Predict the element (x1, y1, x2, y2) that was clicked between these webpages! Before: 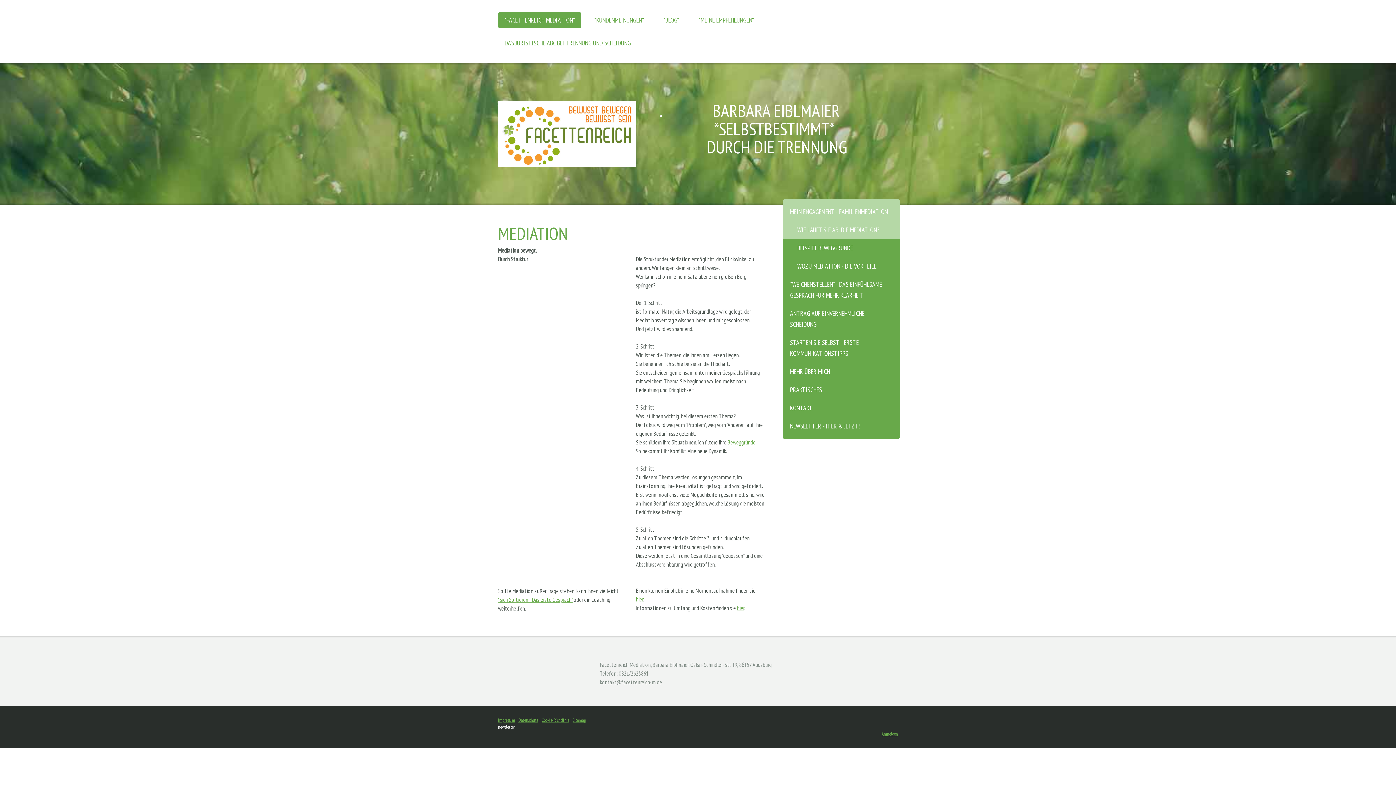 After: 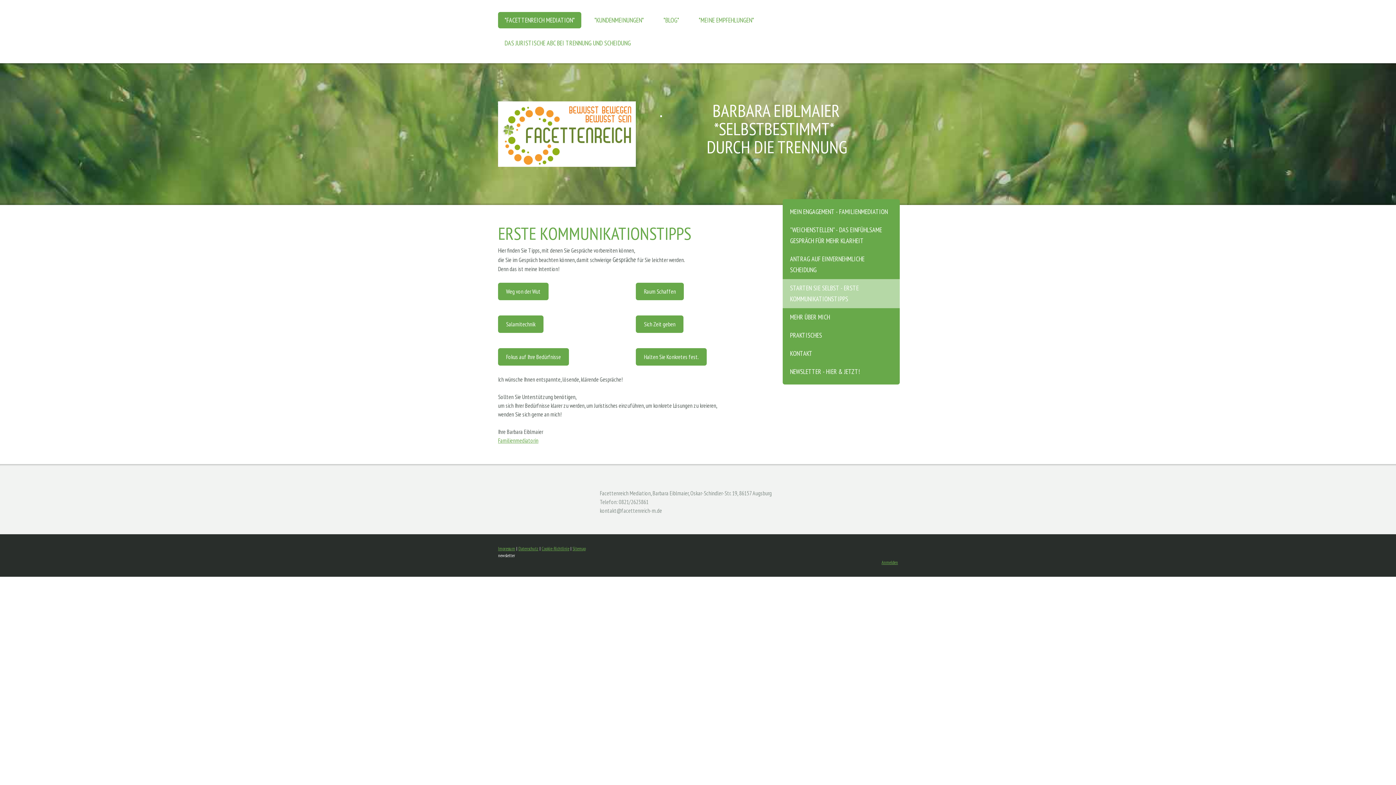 Action: label: STARTEN SIE SELBST - ERSTE KOMMUNIKATIONSTIPPS bbox: (782, 333, 900, 363)